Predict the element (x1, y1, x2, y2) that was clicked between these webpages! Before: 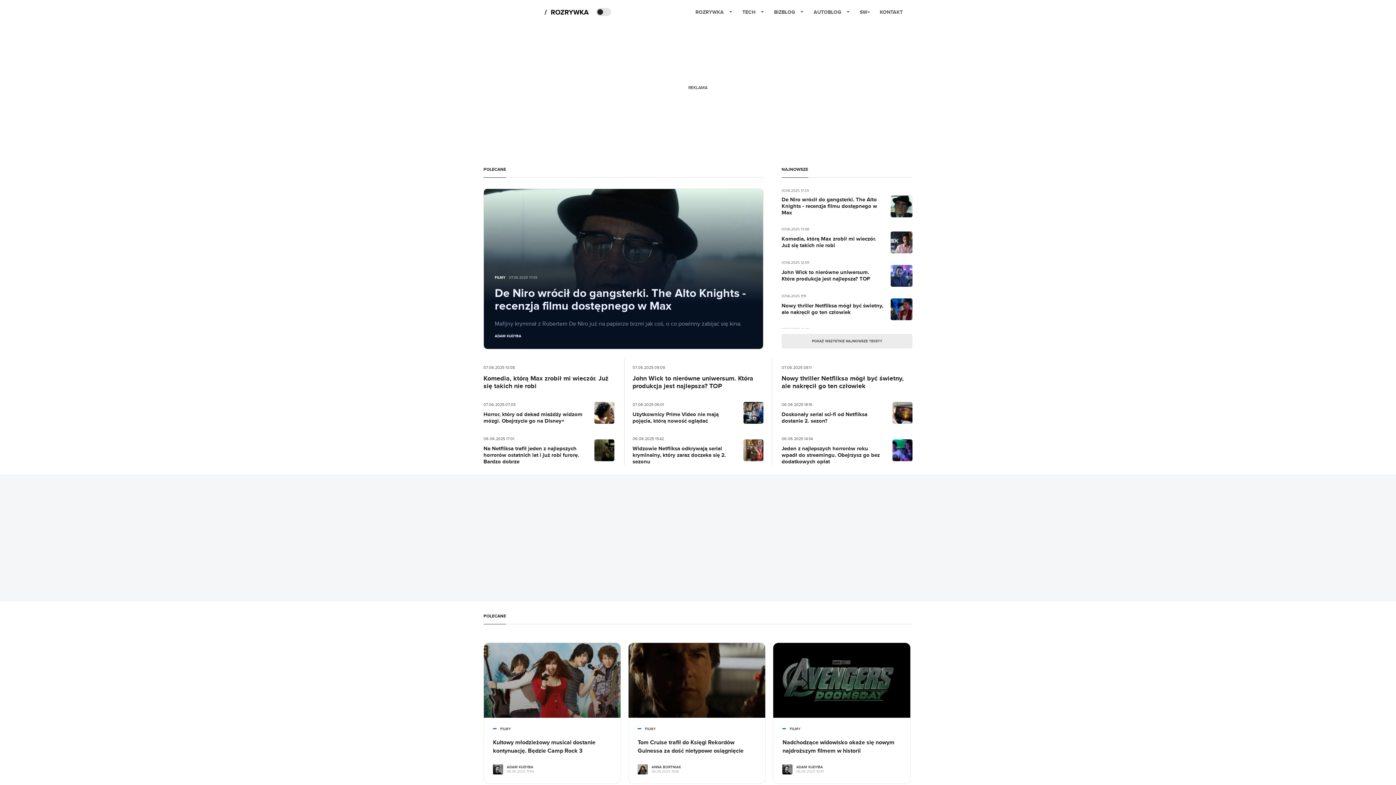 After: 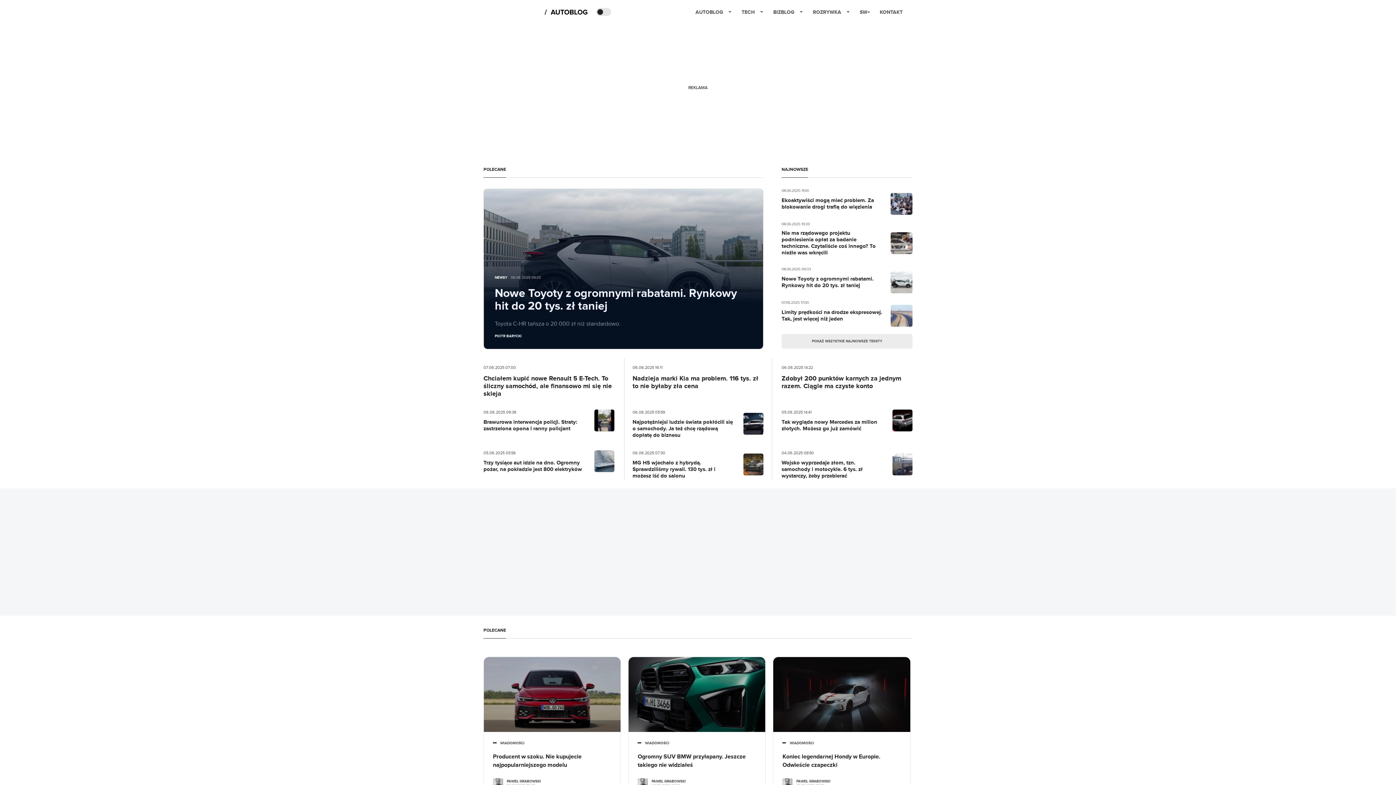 Action: label: AUTOBLOG bbox: (813, 2, 850, 21)